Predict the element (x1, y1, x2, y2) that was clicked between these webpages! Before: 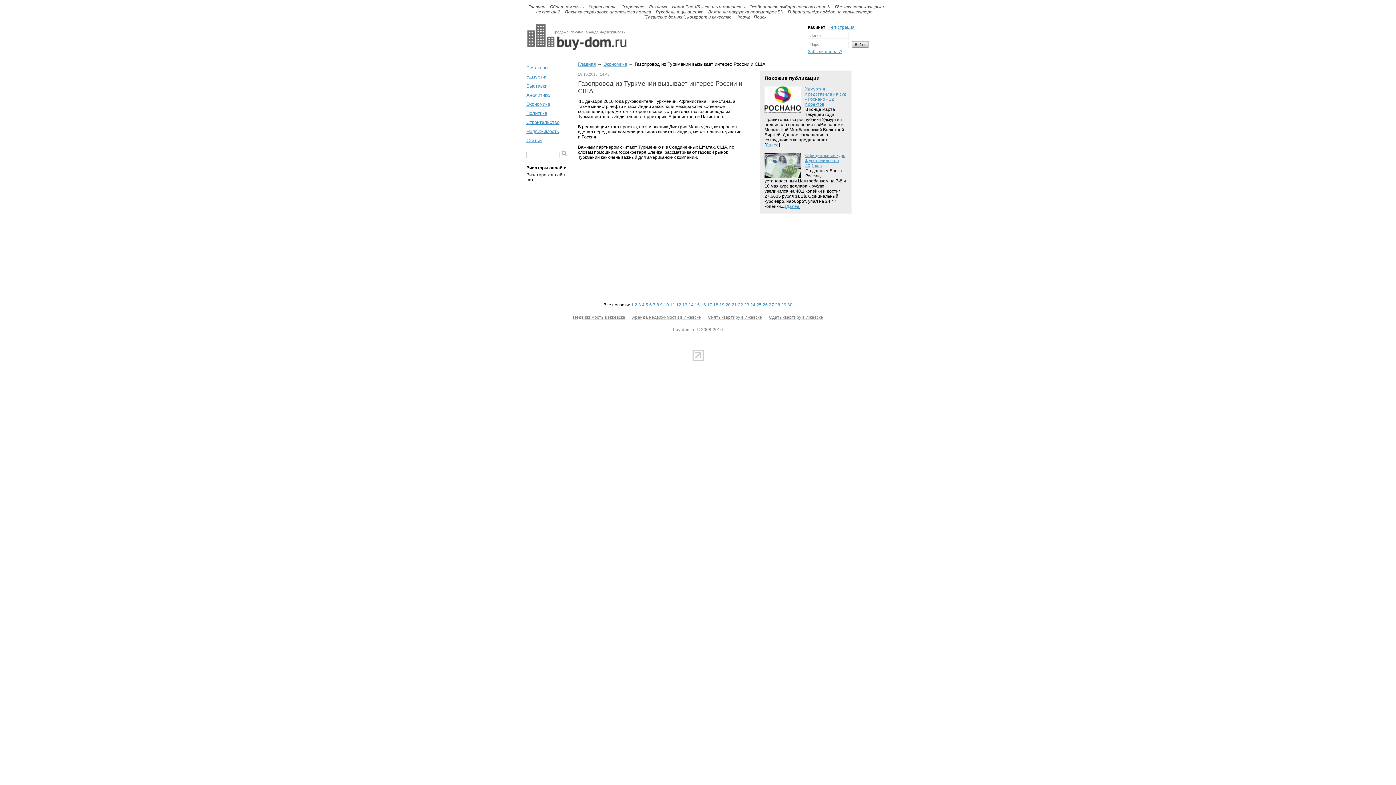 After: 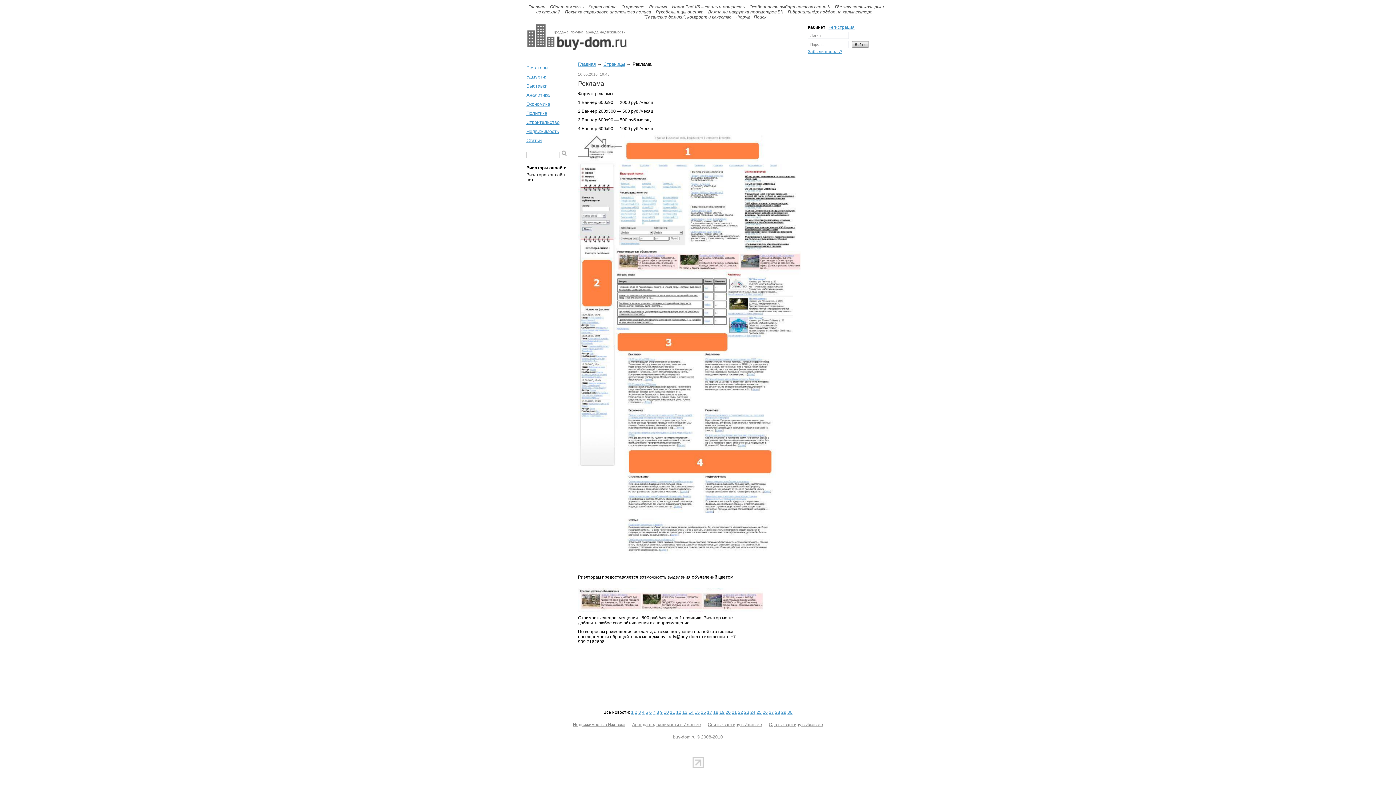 Action: bbox: (647, 4, 669, 9) label: Реклама